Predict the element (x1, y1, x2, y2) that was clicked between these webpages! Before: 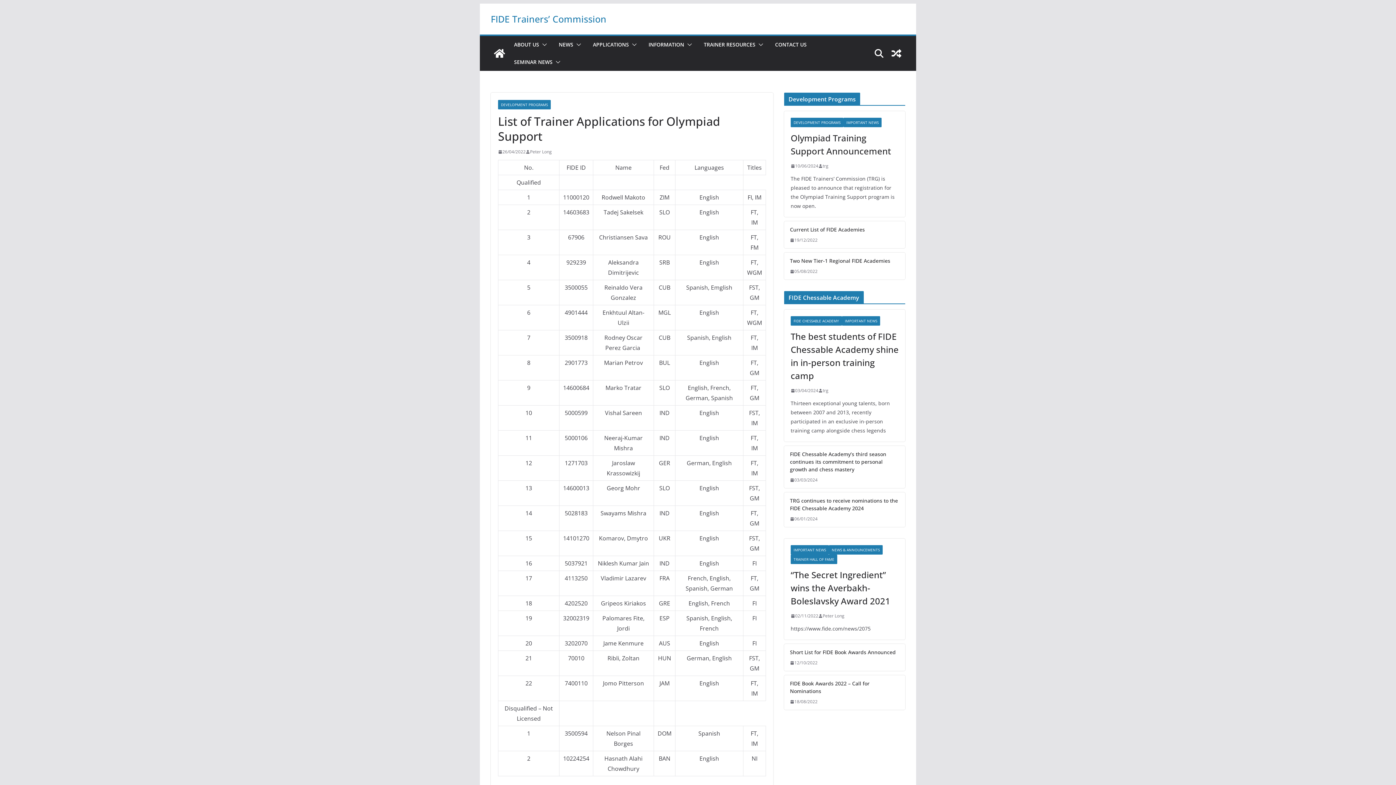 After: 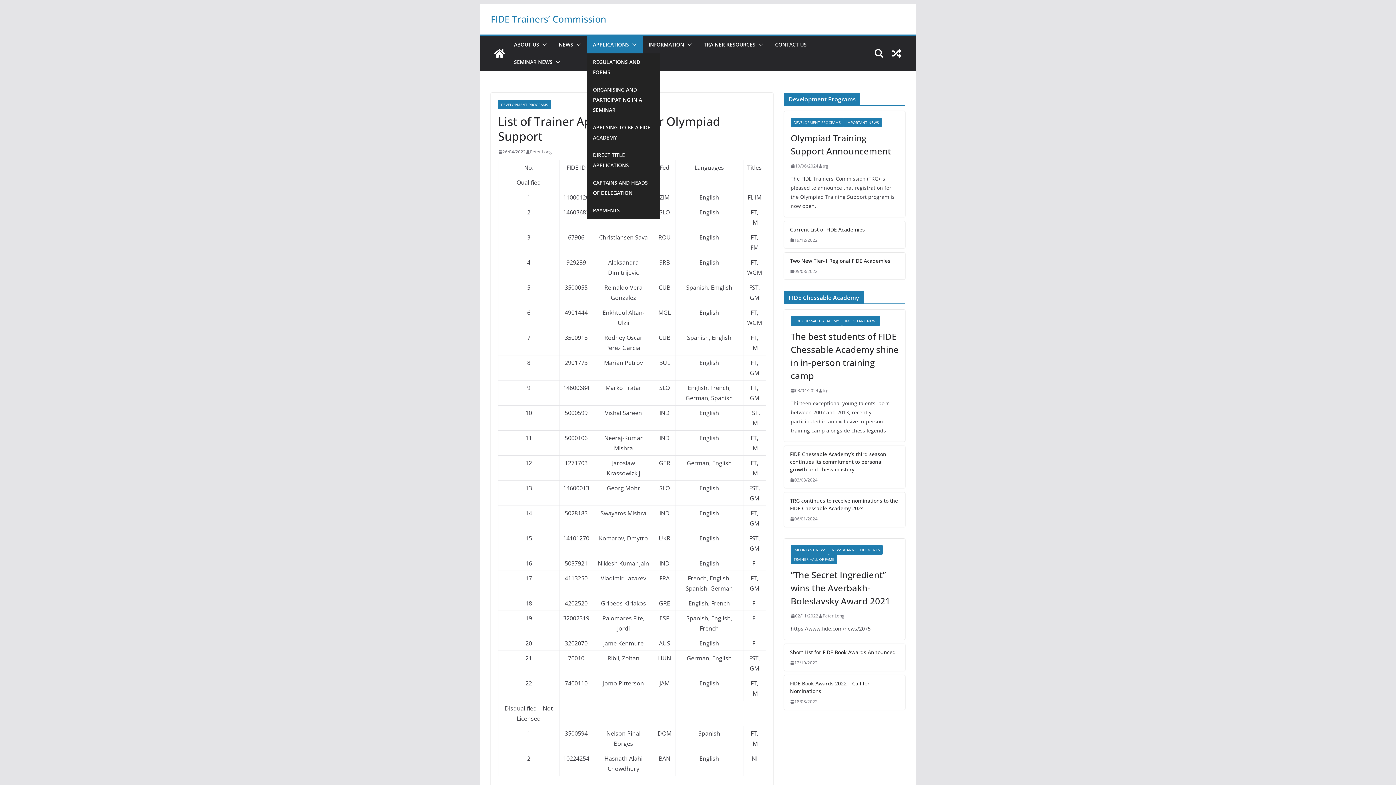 Action: label: APPLICATIONS bbox: (593, 39, 629, 49)